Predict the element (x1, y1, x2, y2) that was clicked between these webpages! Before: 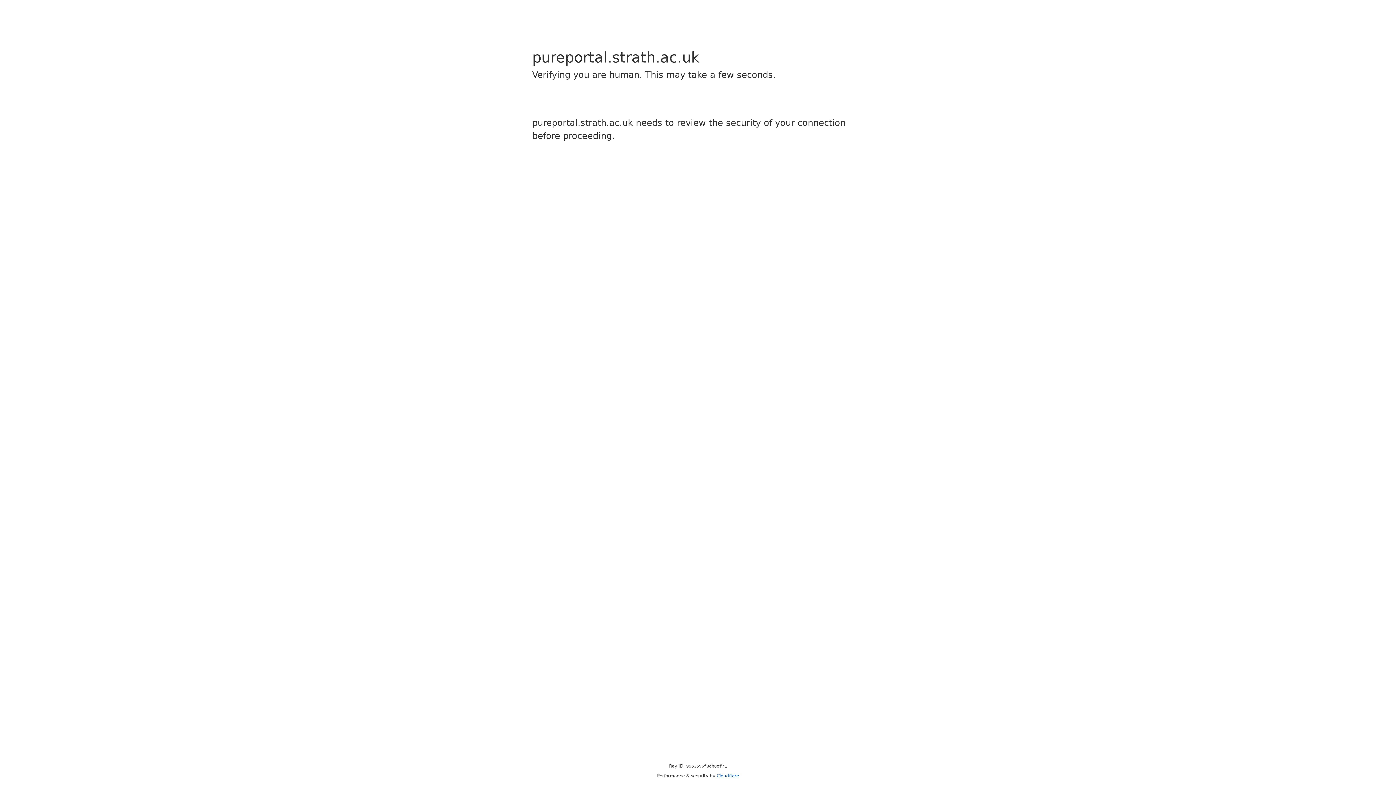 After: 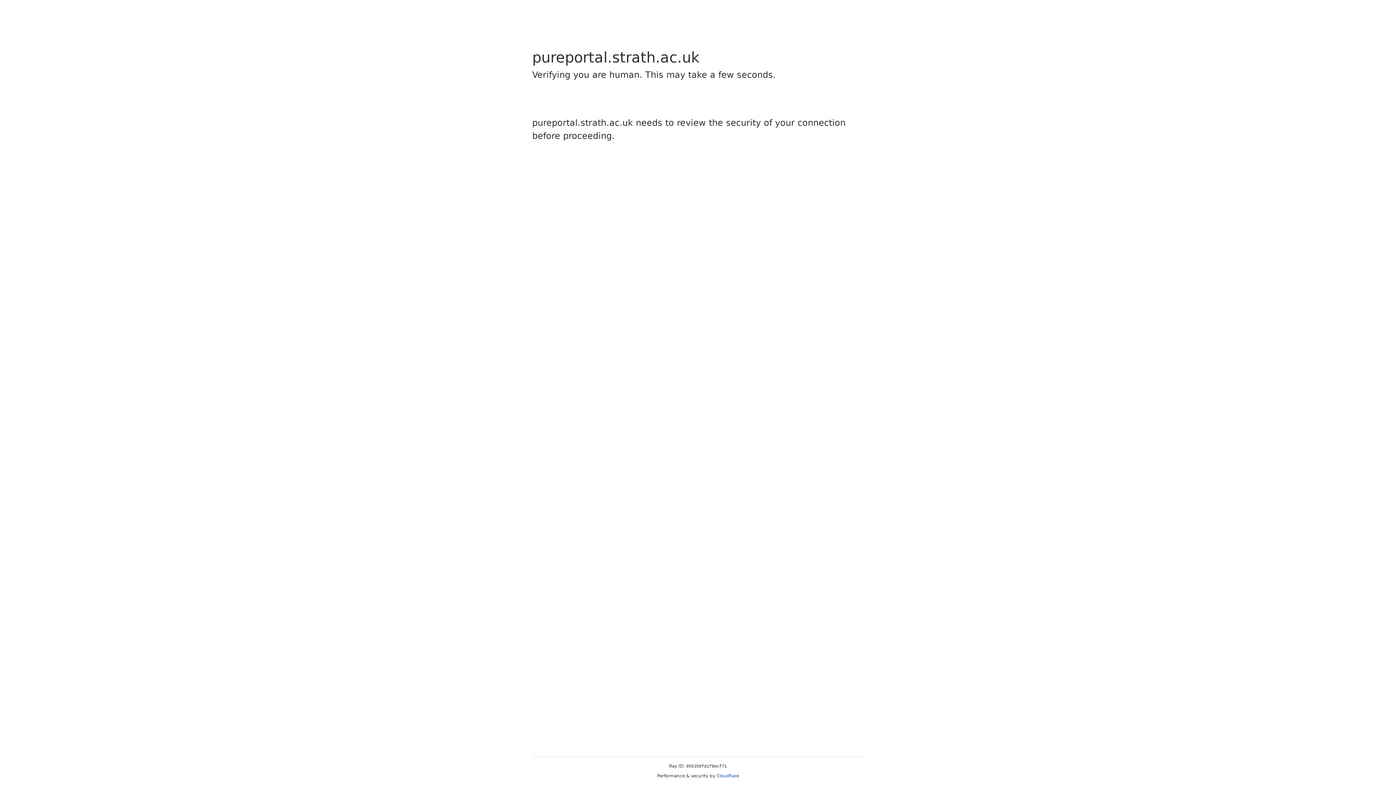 Action: bbox: (716, 773, 739, 778) label: Cloudflare